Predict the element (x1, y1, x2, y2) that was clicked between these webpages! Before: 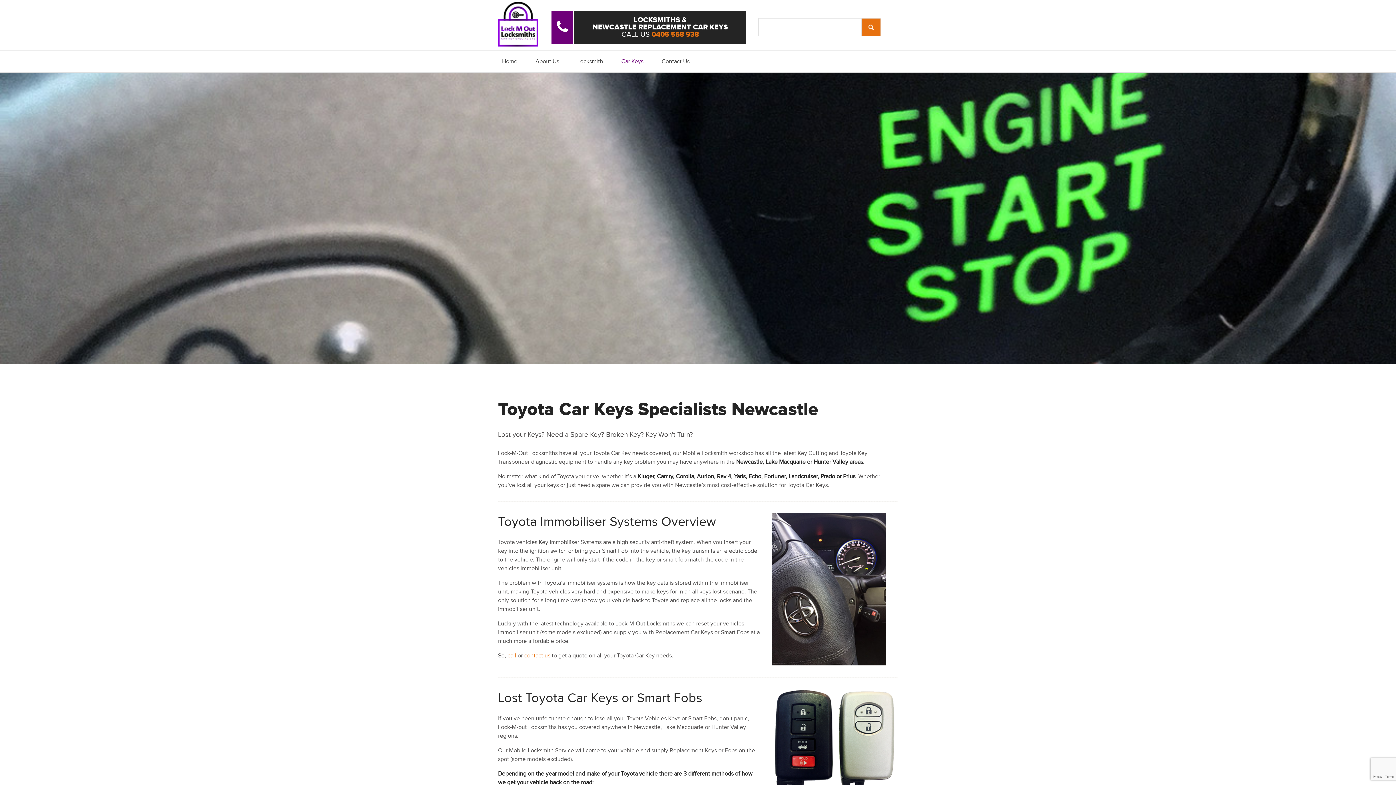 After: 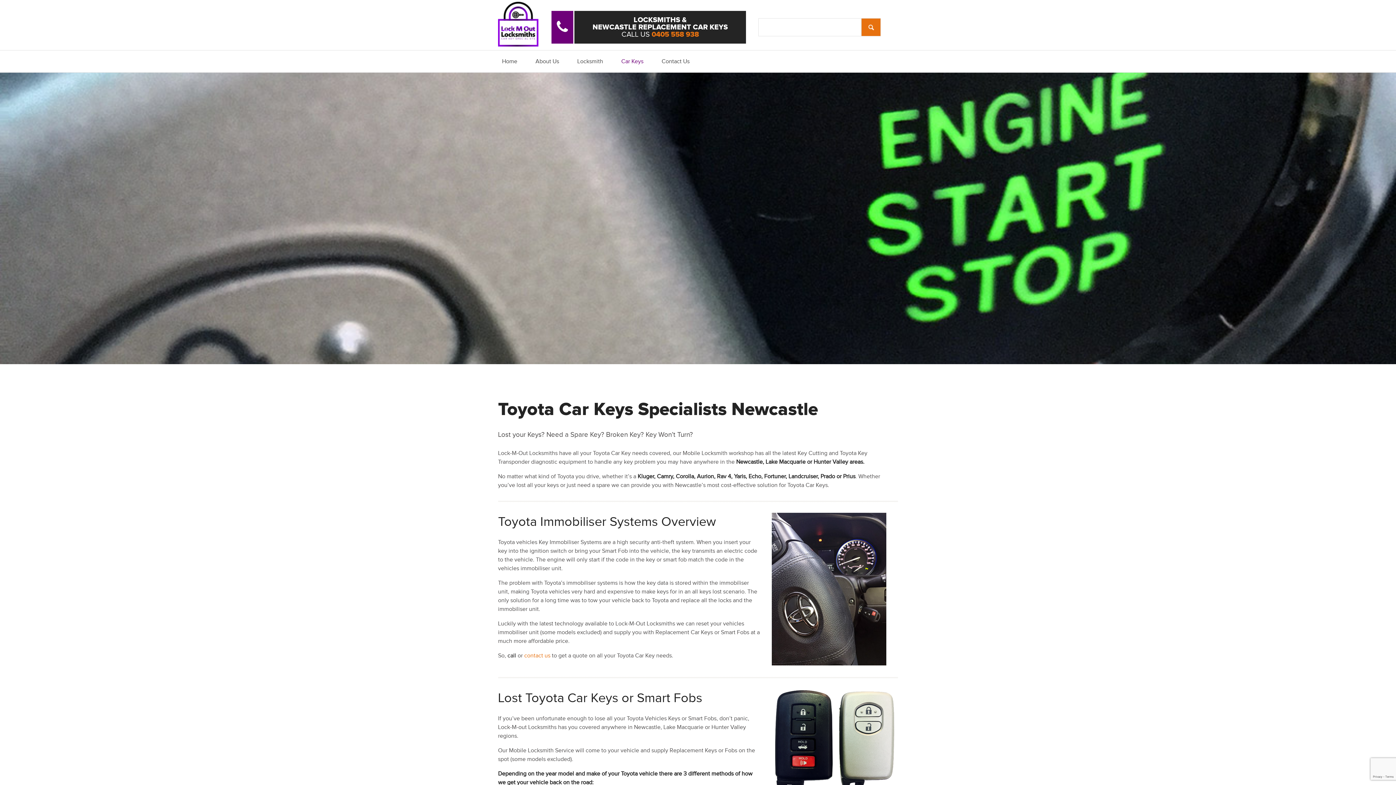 Action: label: call bbox: (507, 652, 516, 659)